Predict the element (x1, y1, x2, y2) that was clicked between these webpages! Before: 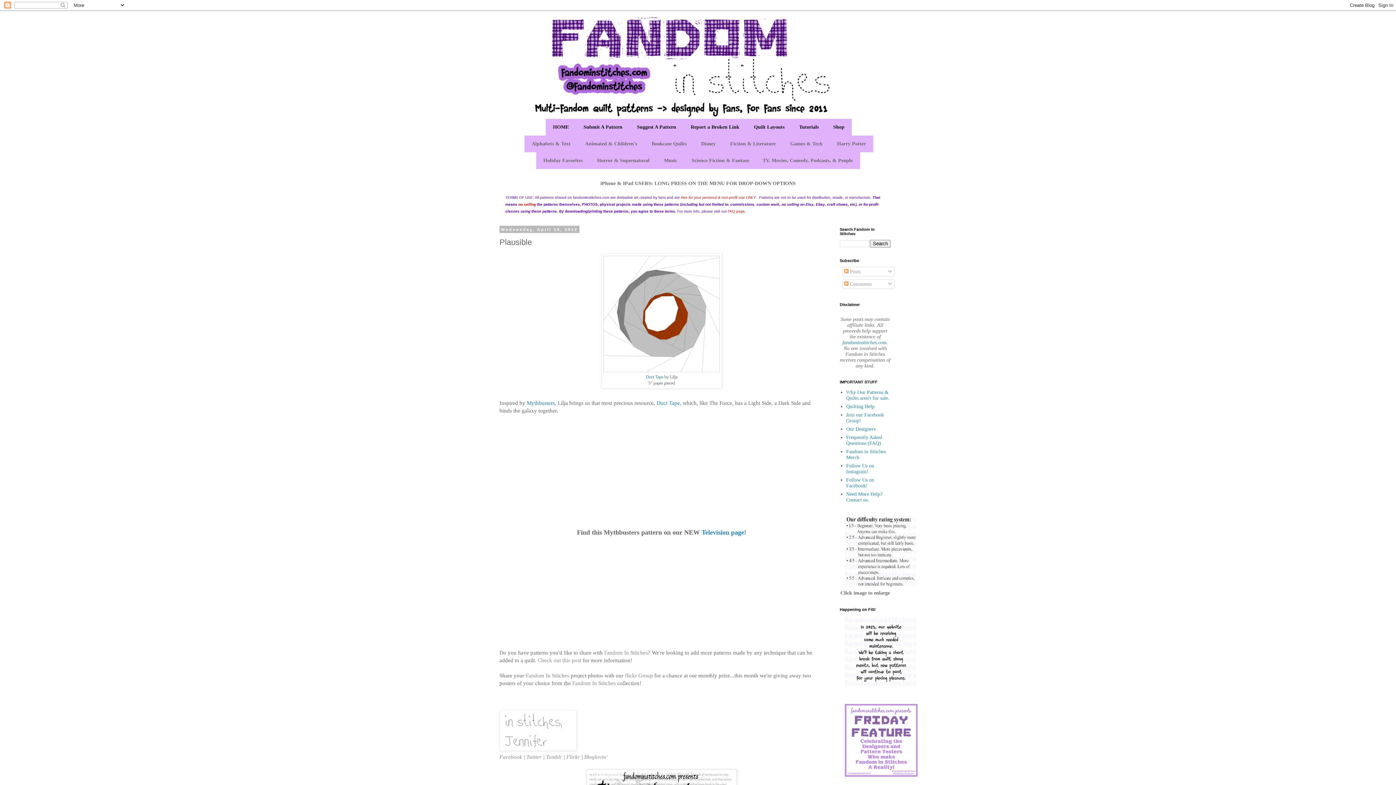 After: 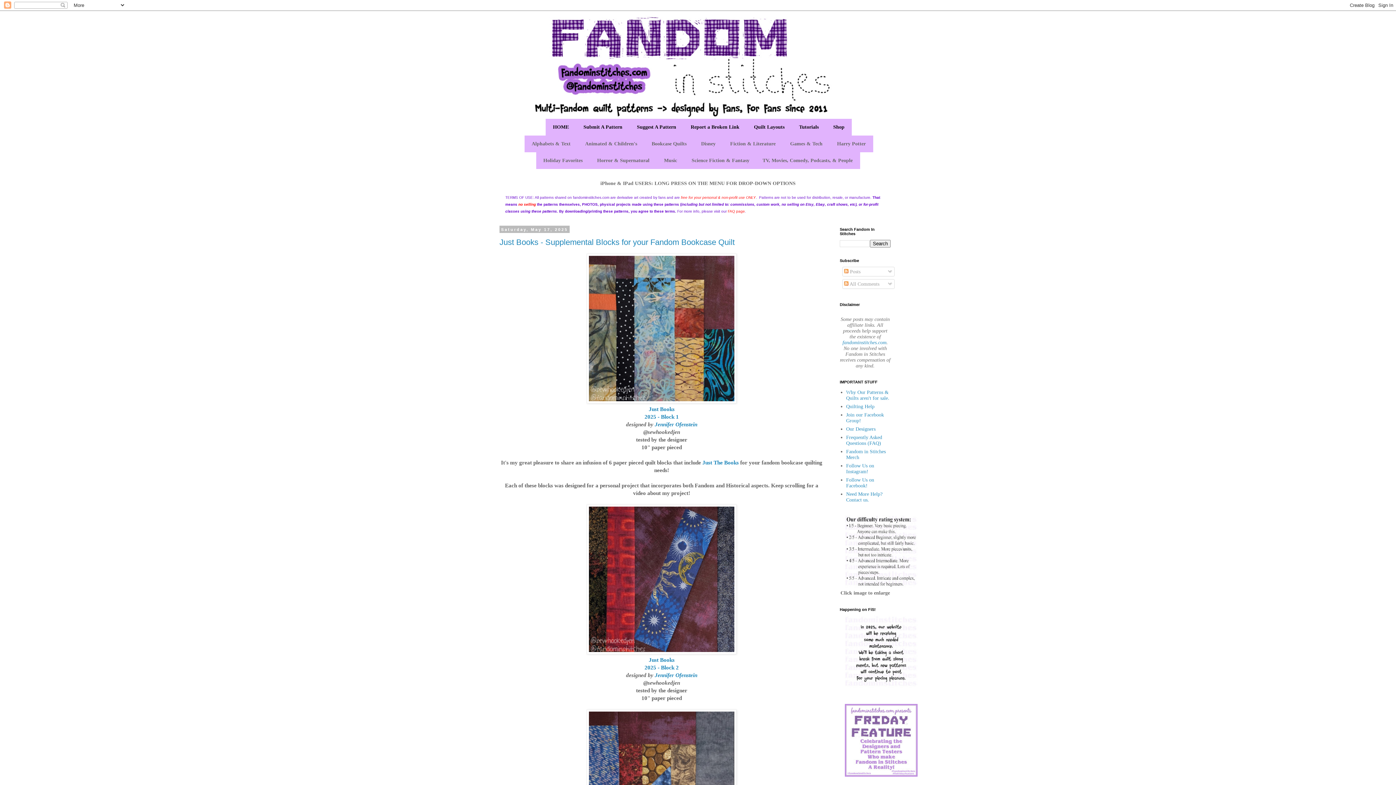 Action: bbox: (553, 124, 569, 130) label: HOME